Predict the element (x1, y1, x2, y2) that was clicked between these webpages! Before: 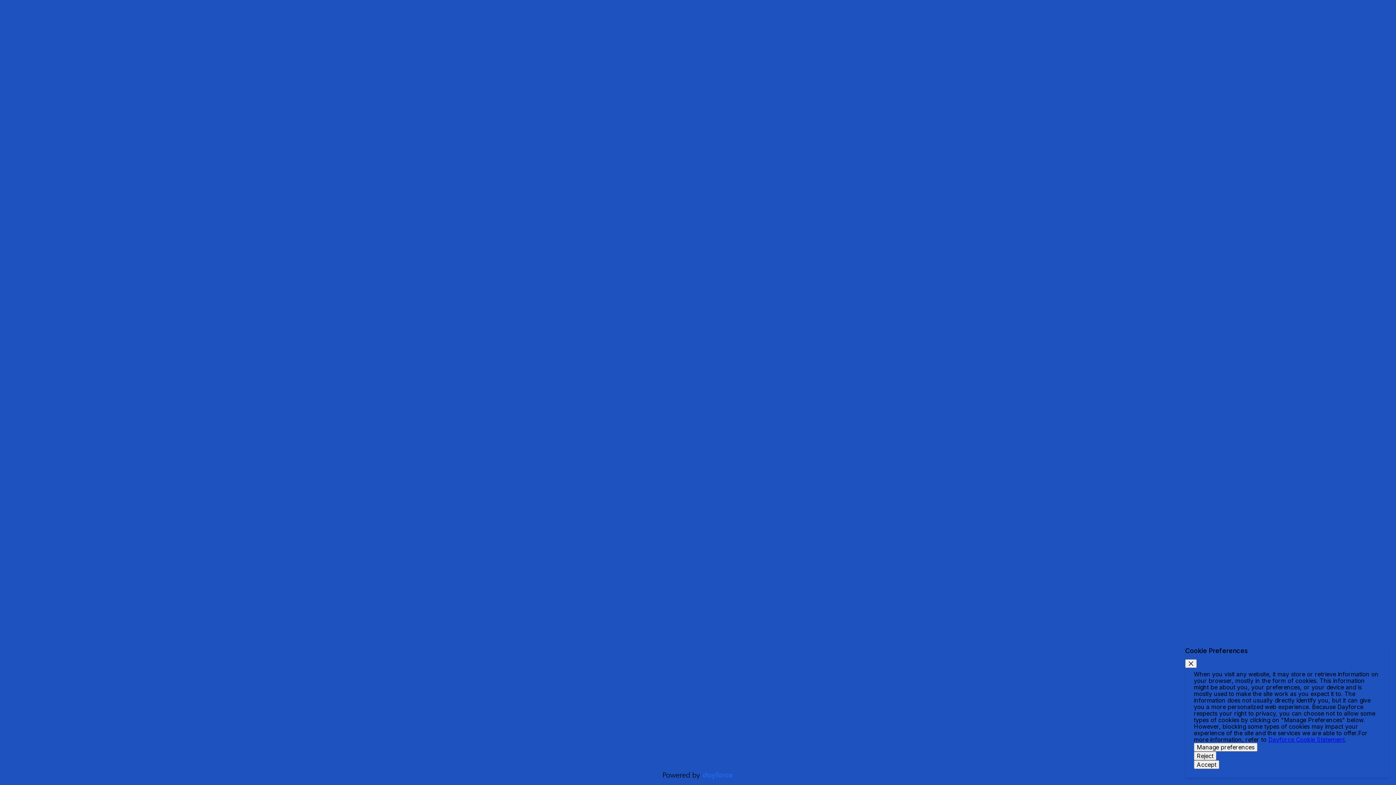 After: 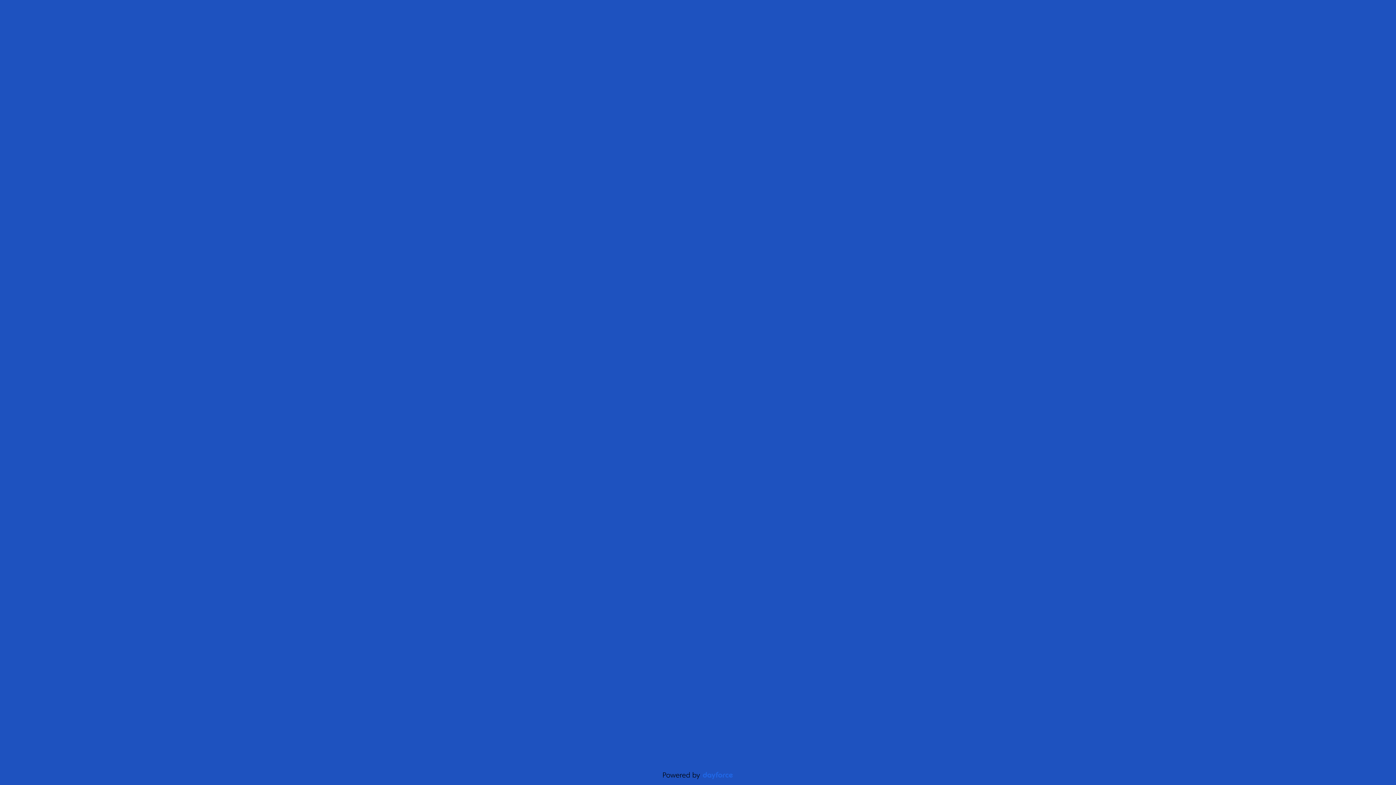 Action: bbox: (1185, 659, 1197, 668) label: Close